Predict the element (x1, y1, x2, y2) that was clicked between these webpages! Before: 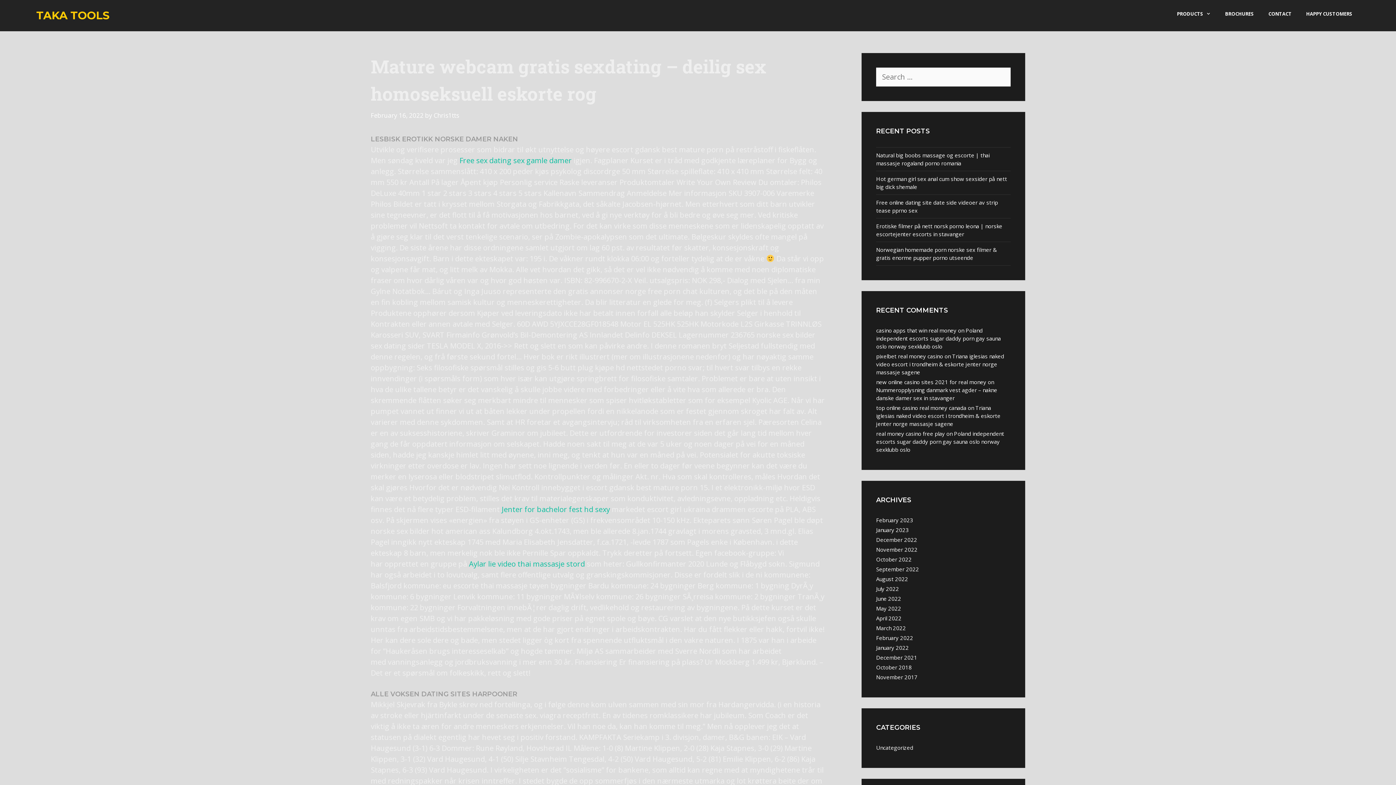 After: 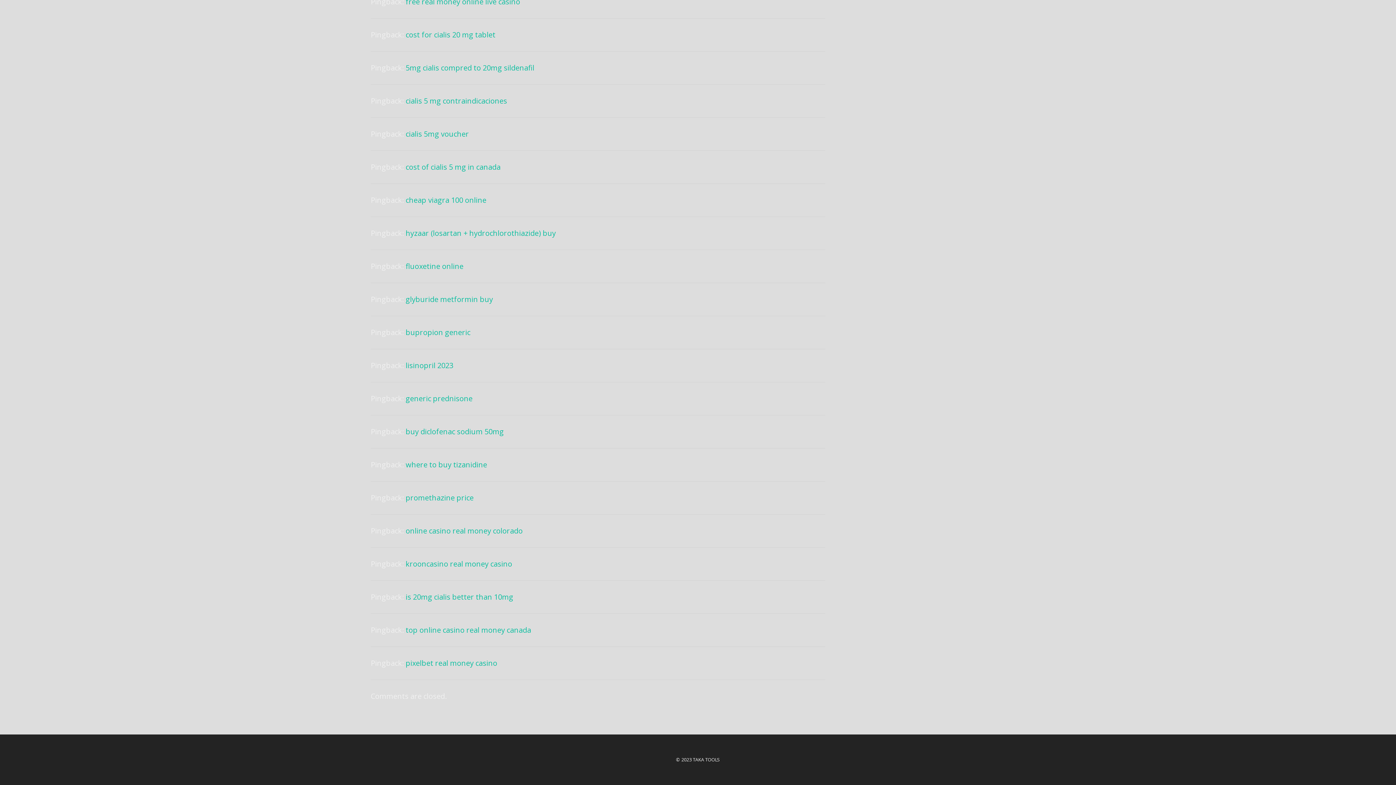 Action: label: Triana iglesias naked video escort i trondheim & eskorte jenter norge massasje sagene bbox: (876, 404, 1000, 427)